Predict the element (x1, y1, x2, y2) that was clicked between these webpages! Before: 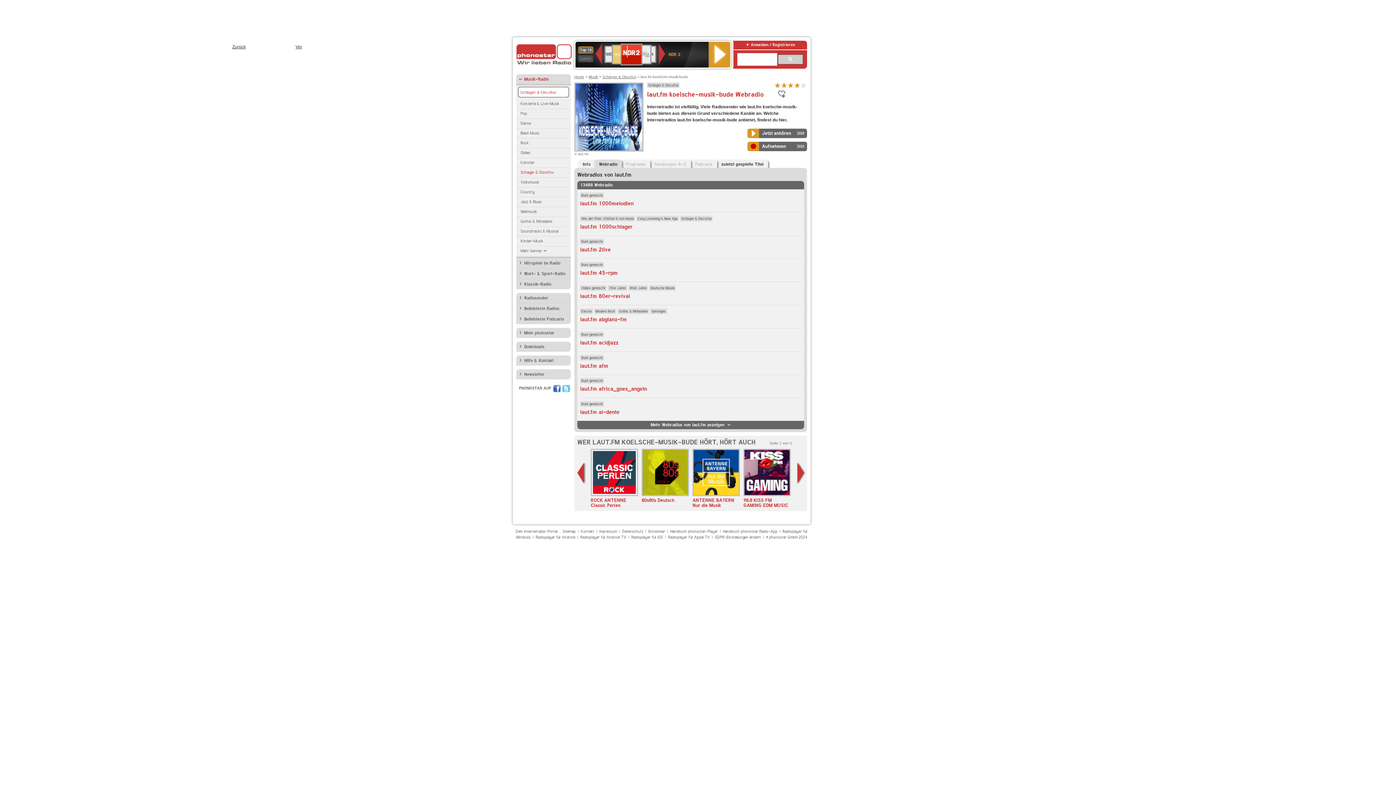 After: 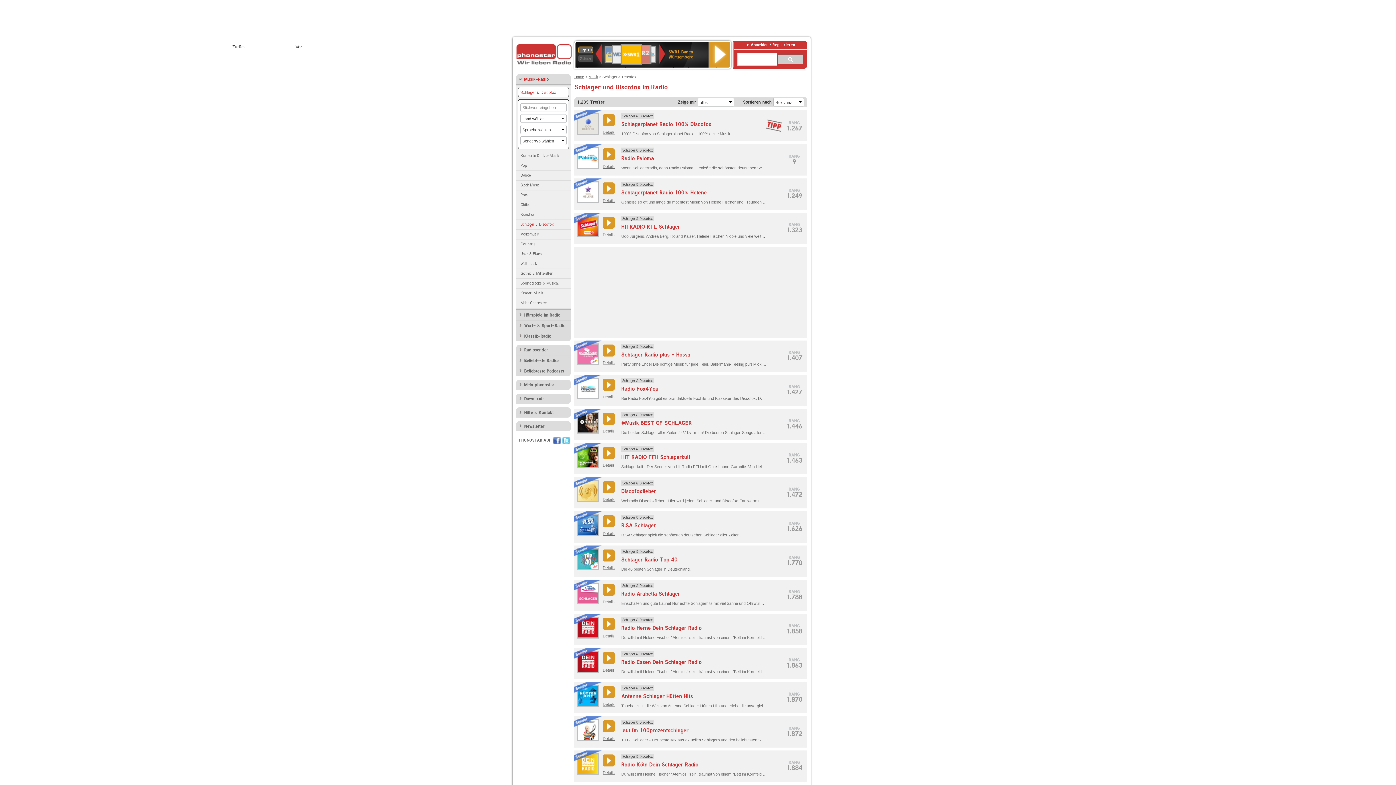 Action: label: Schlager & Discofox bbox: (516, 168, 570, 177)